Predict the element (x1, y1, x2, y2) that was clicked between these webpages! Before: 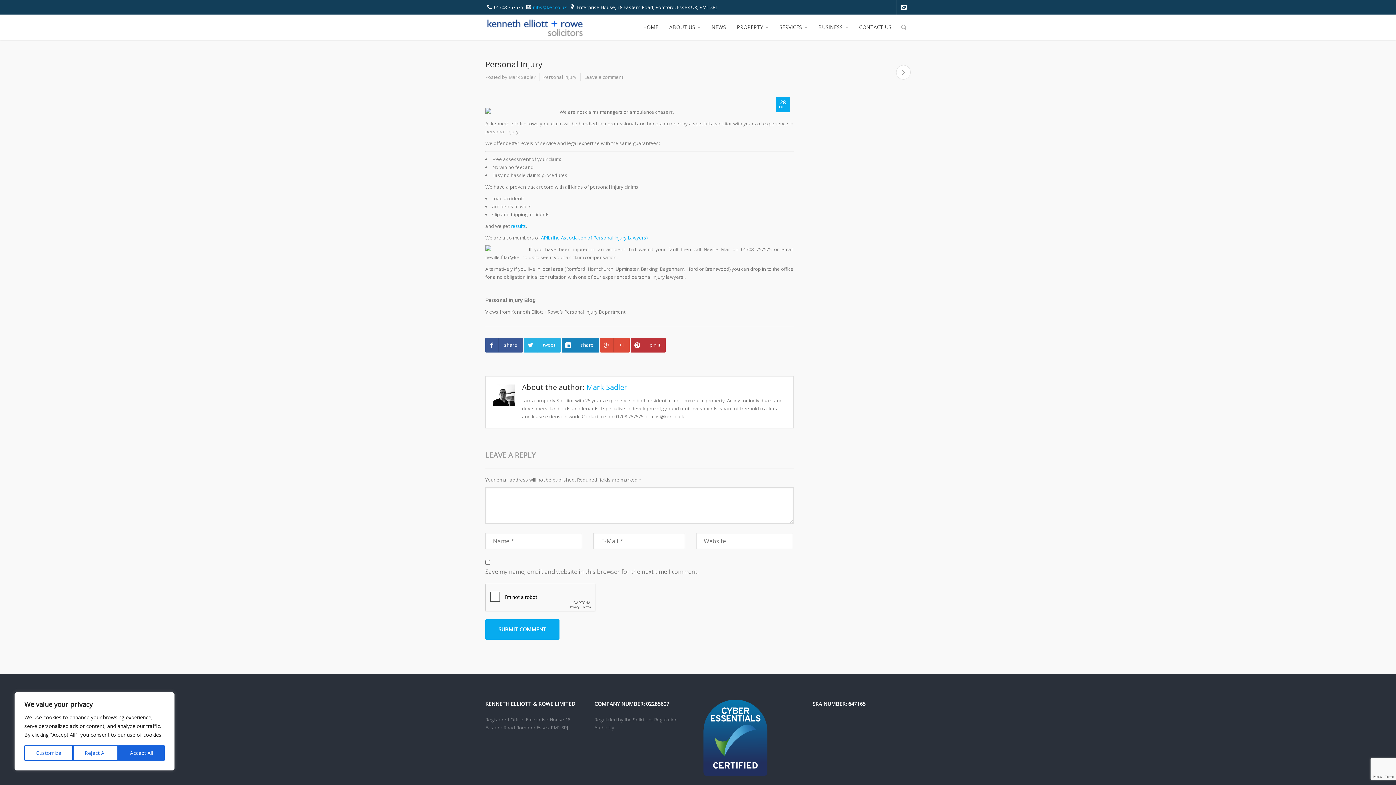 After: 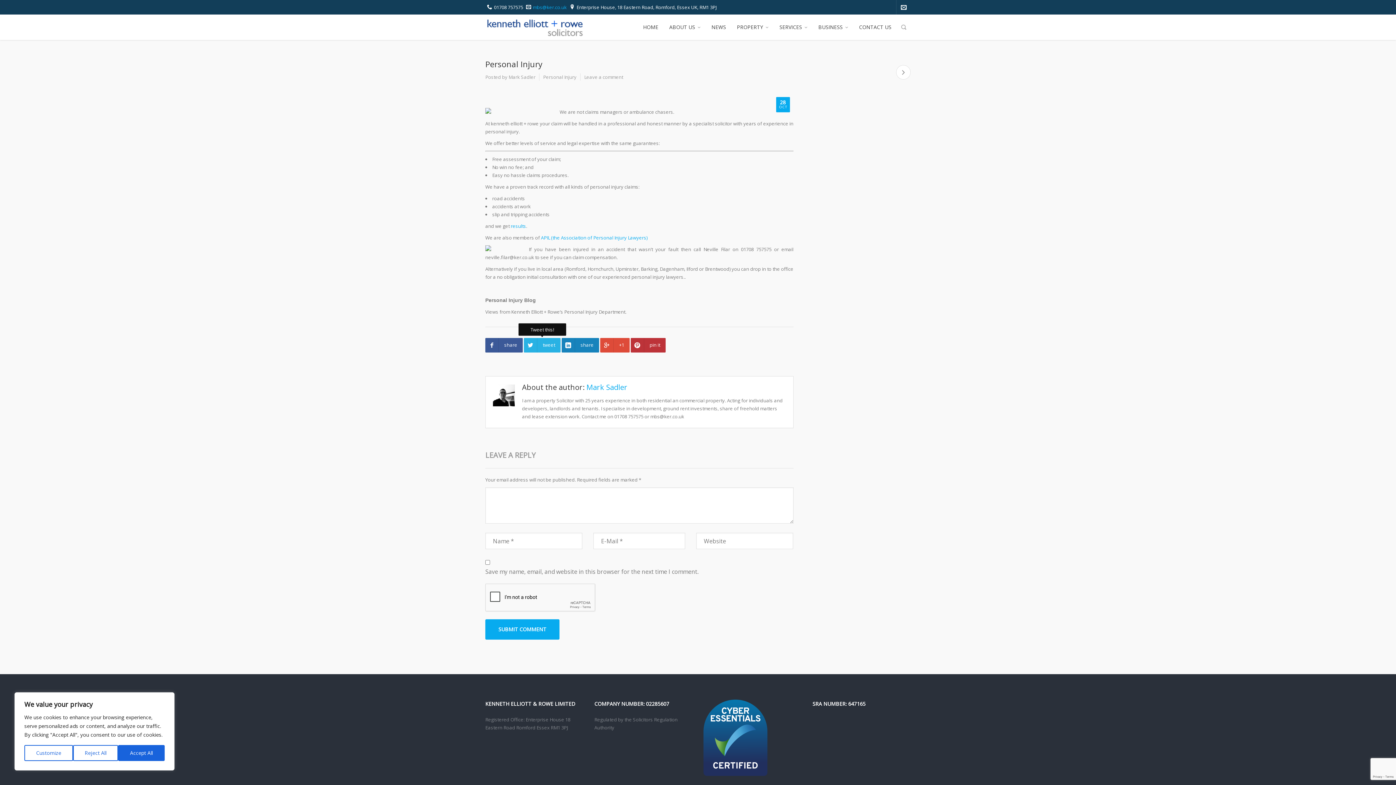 Action: label: tweet bbox: (524, 338, 560, 352)